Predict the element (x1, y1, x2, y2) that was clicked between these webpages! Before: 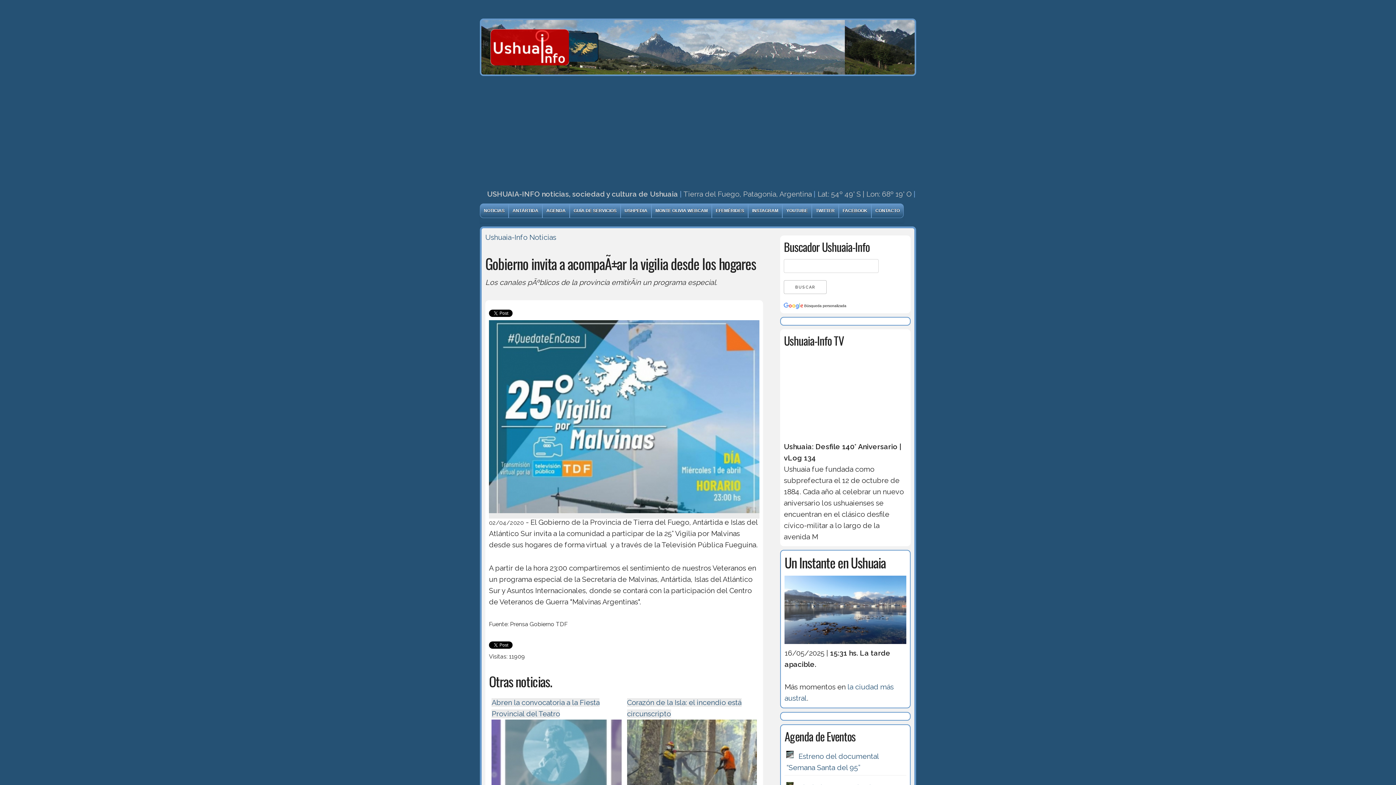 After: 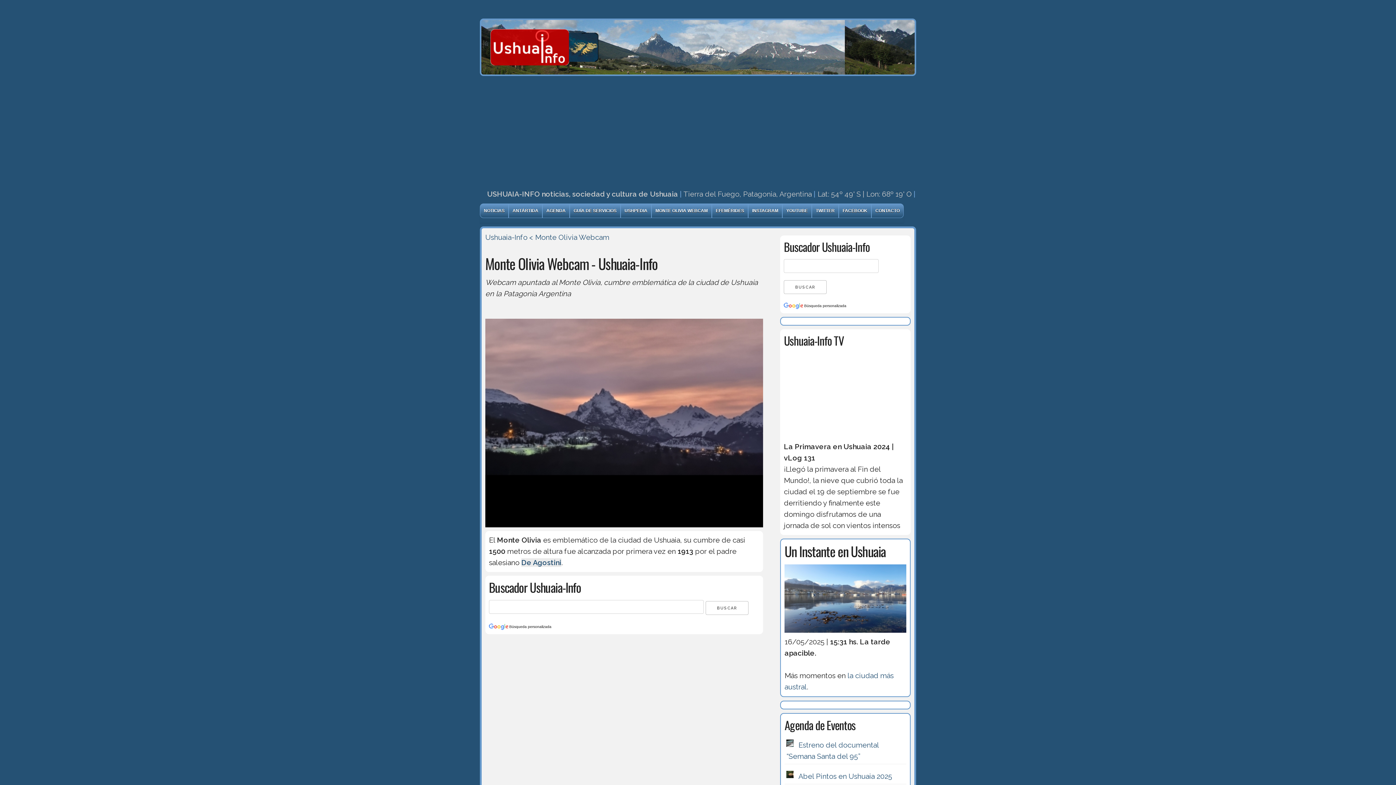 Action: label: MONTE OLIVIA WEBCAM bbox: (652, 204, 711, 217)